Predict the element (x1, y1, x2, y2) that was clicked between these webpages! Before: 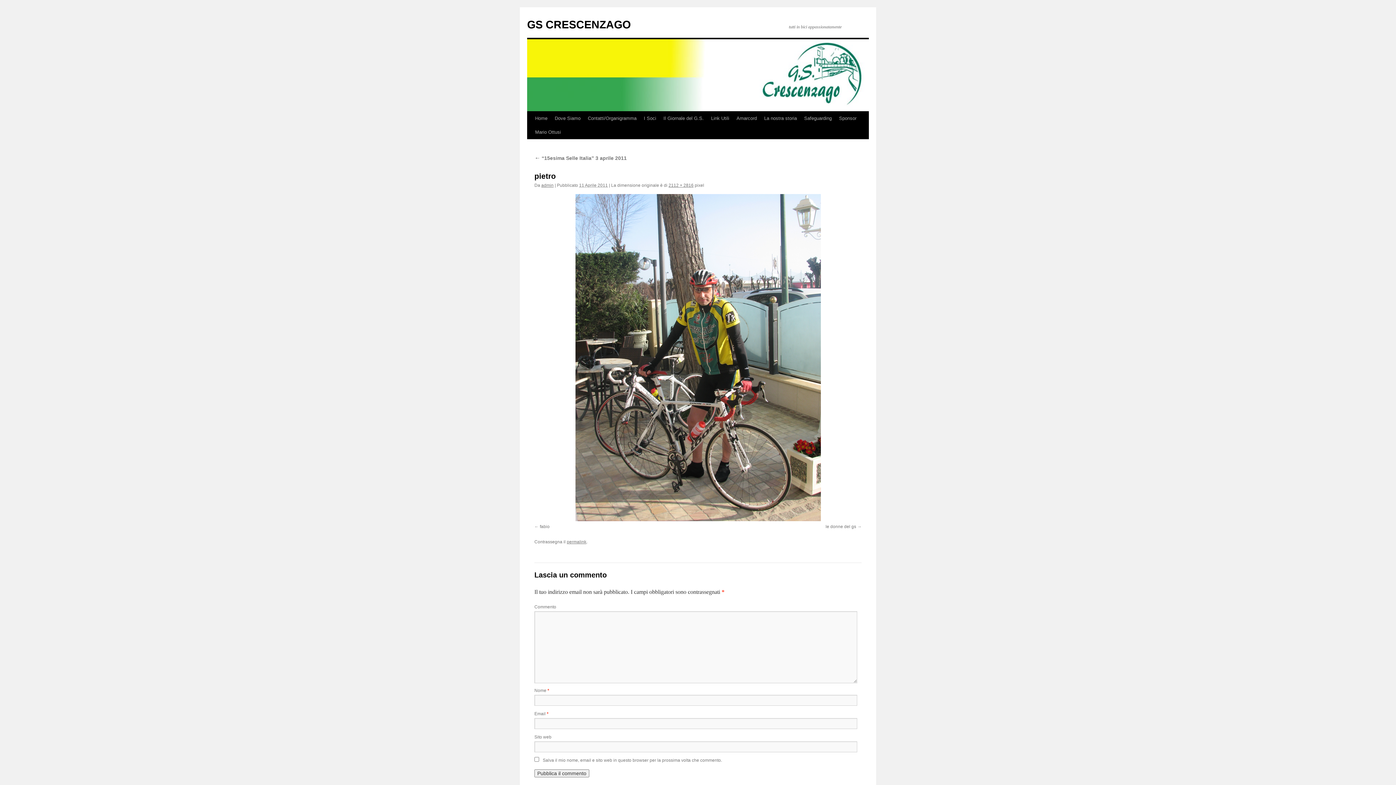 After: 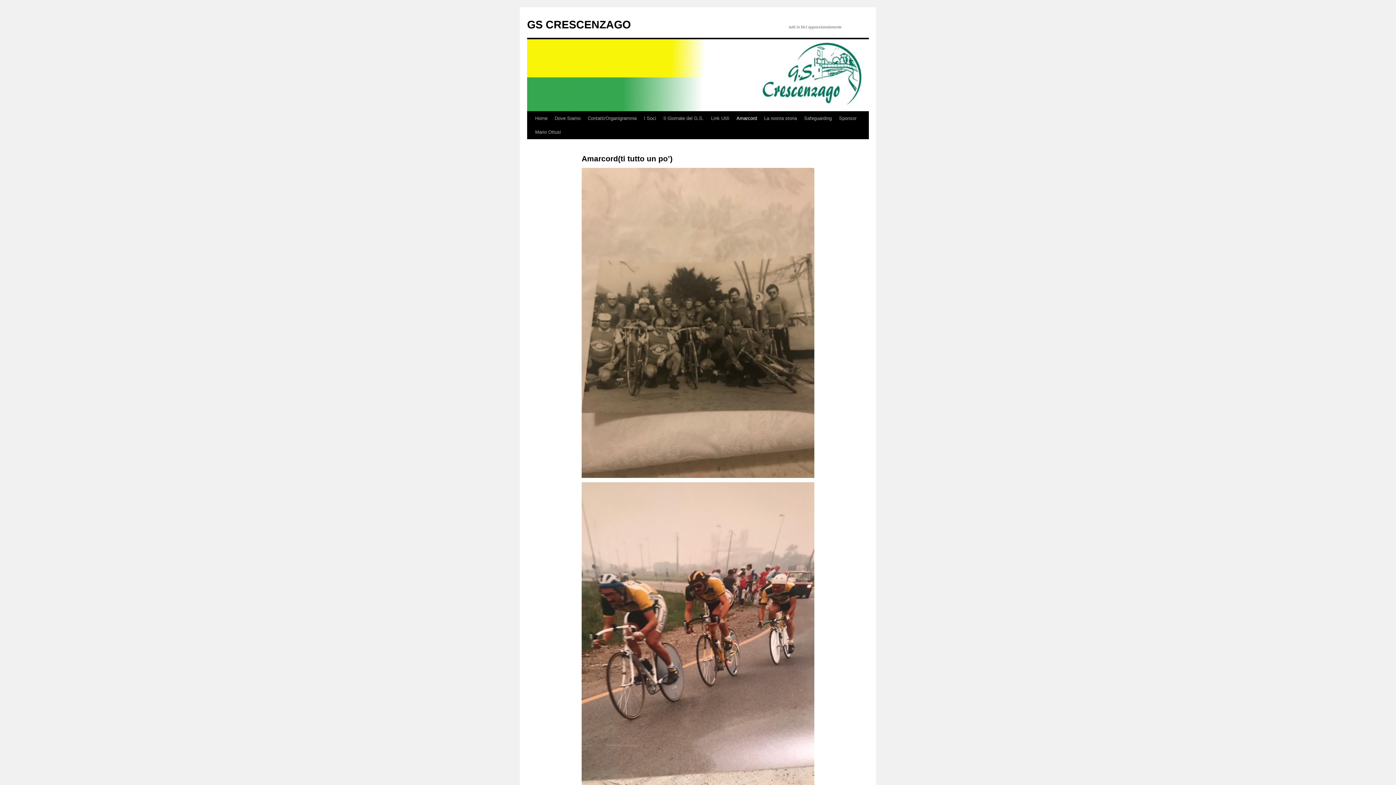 Action: label: Amarcord bbox: (733, 111, 760, 125)